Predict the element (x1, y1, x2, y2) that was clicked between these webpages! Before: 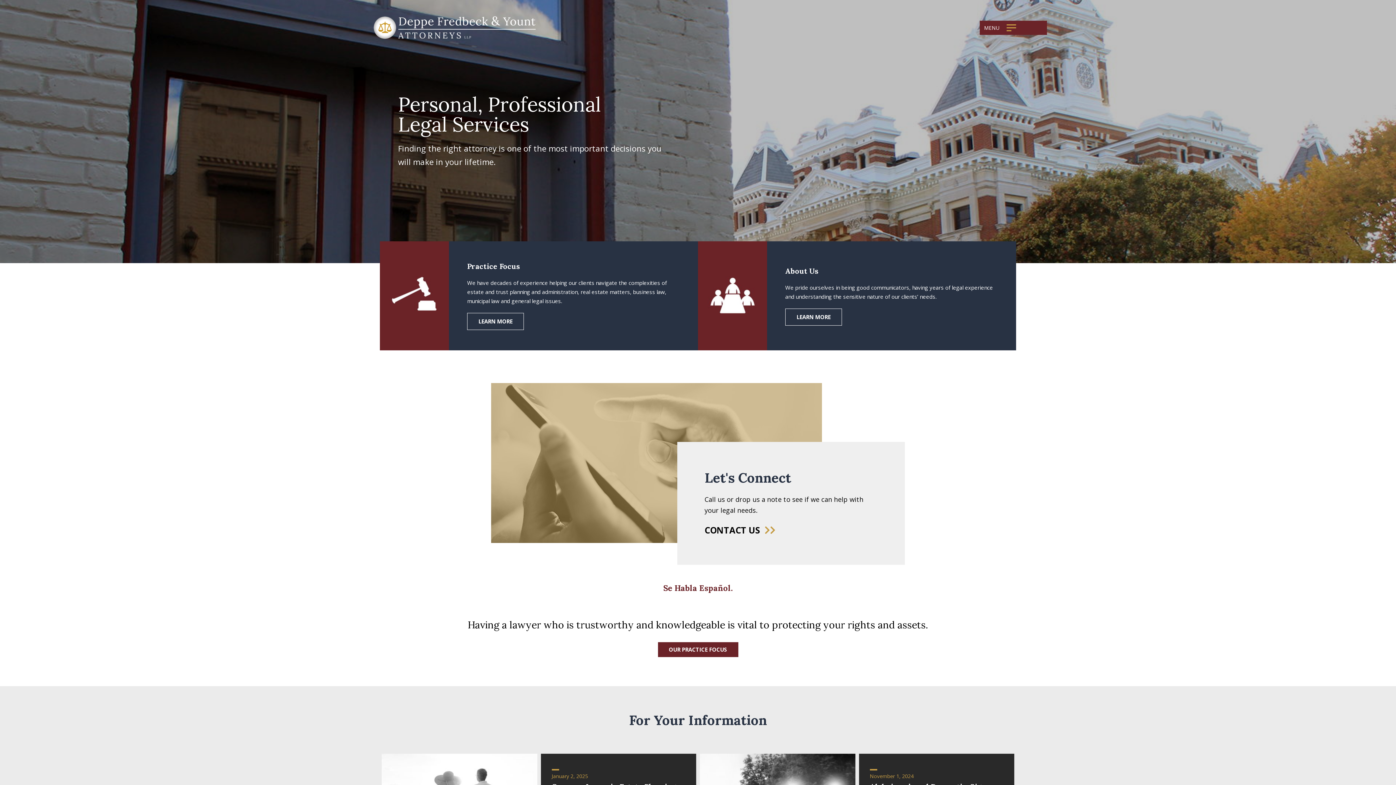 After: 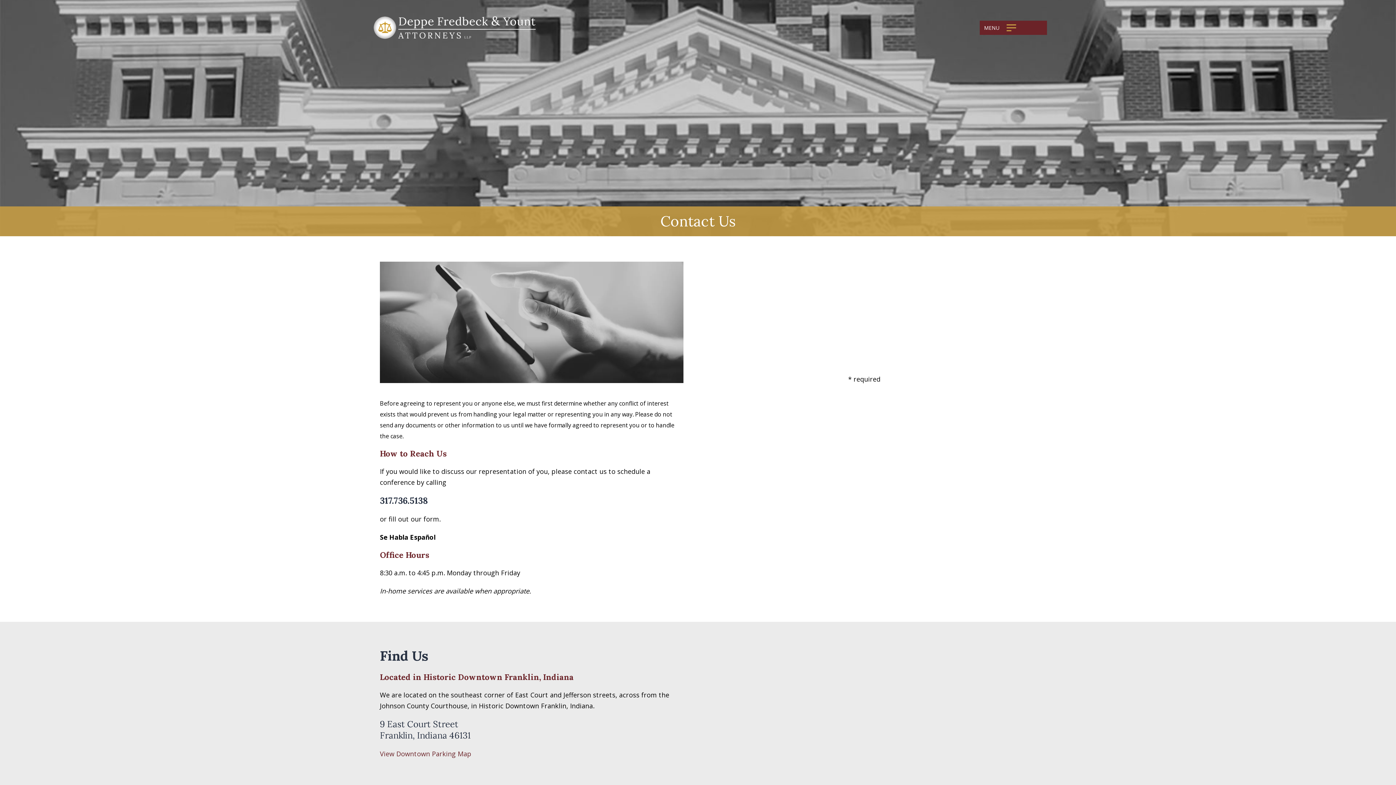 Action: label: CONTACT US  bbox: (704, 524, 775, 536)